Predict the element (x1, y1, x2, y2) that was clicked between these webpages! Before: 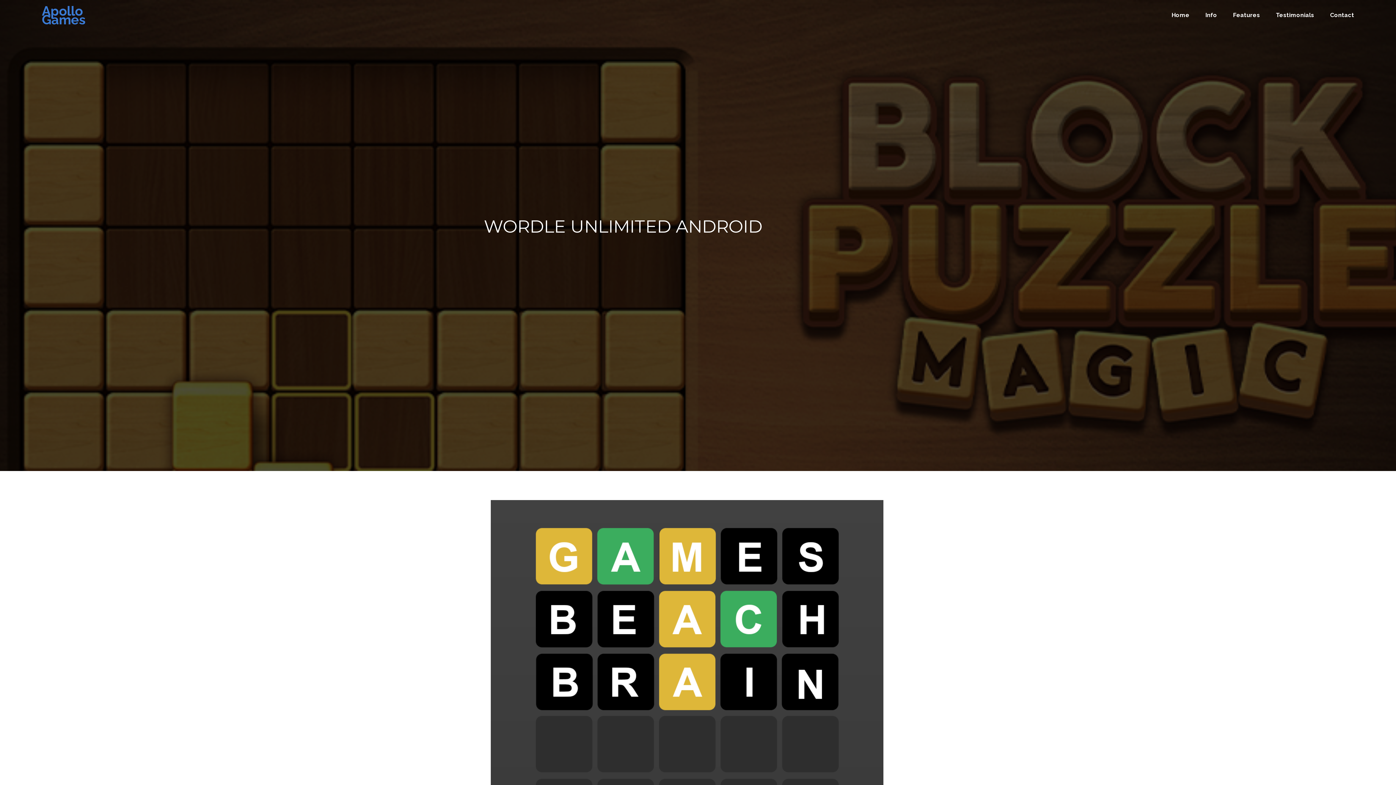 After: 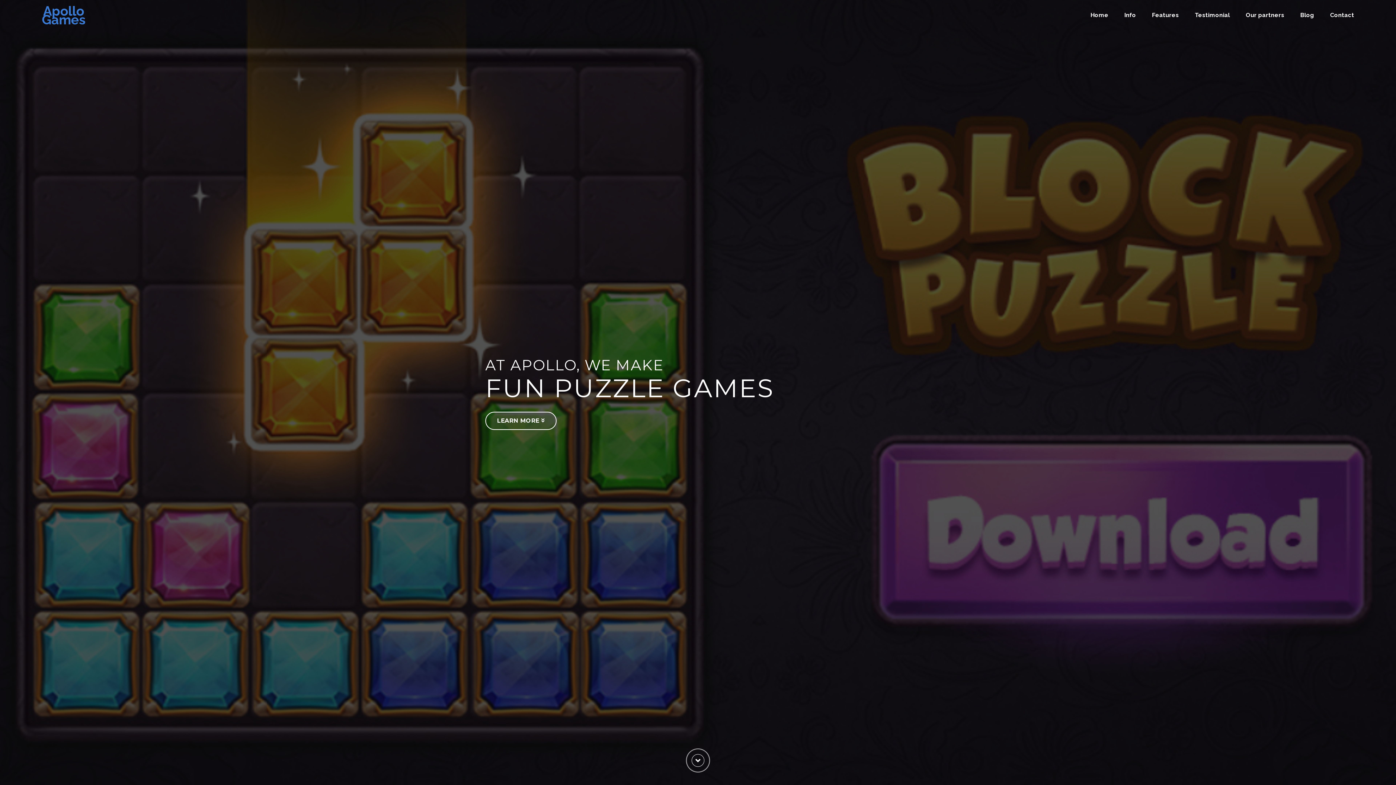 Action: label: Home bbox: (1171, 0, 1189, 30)